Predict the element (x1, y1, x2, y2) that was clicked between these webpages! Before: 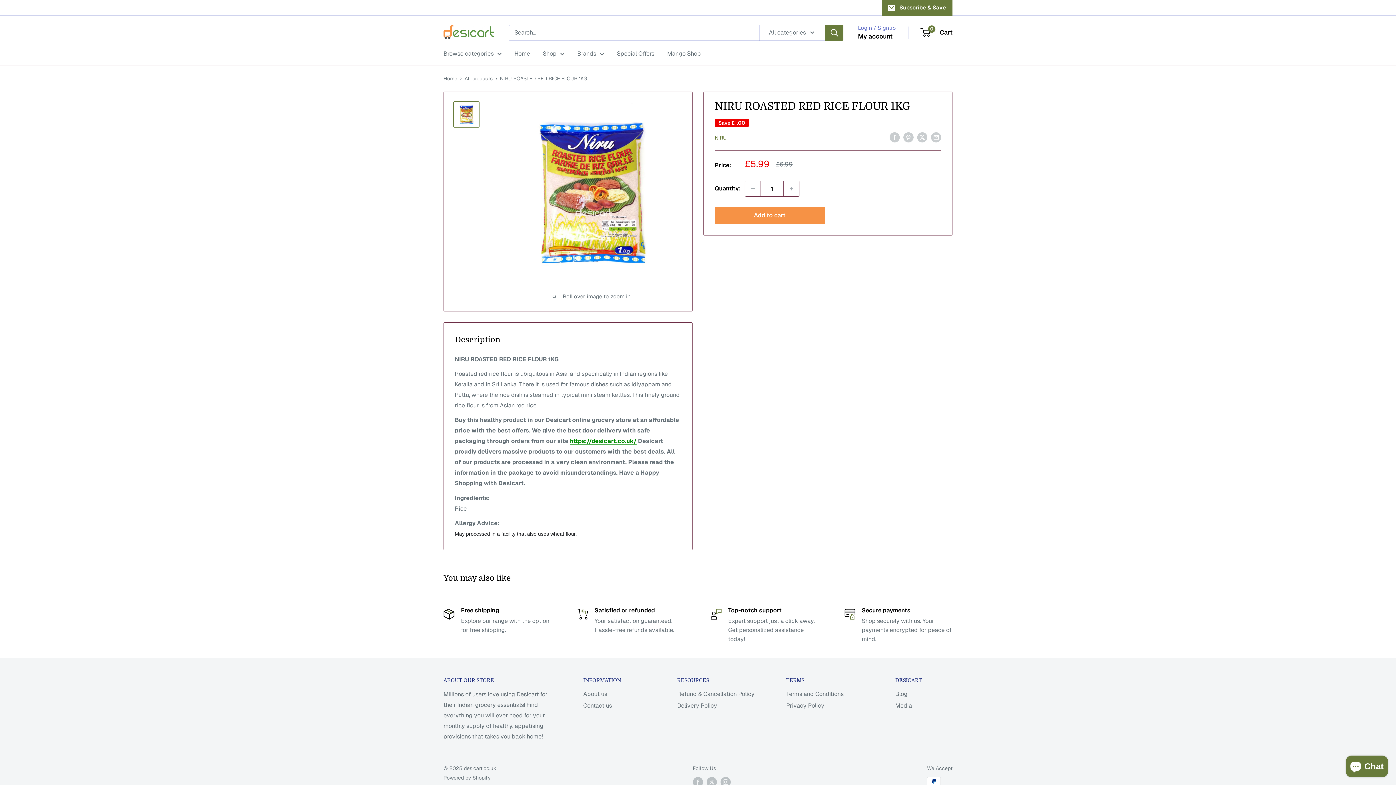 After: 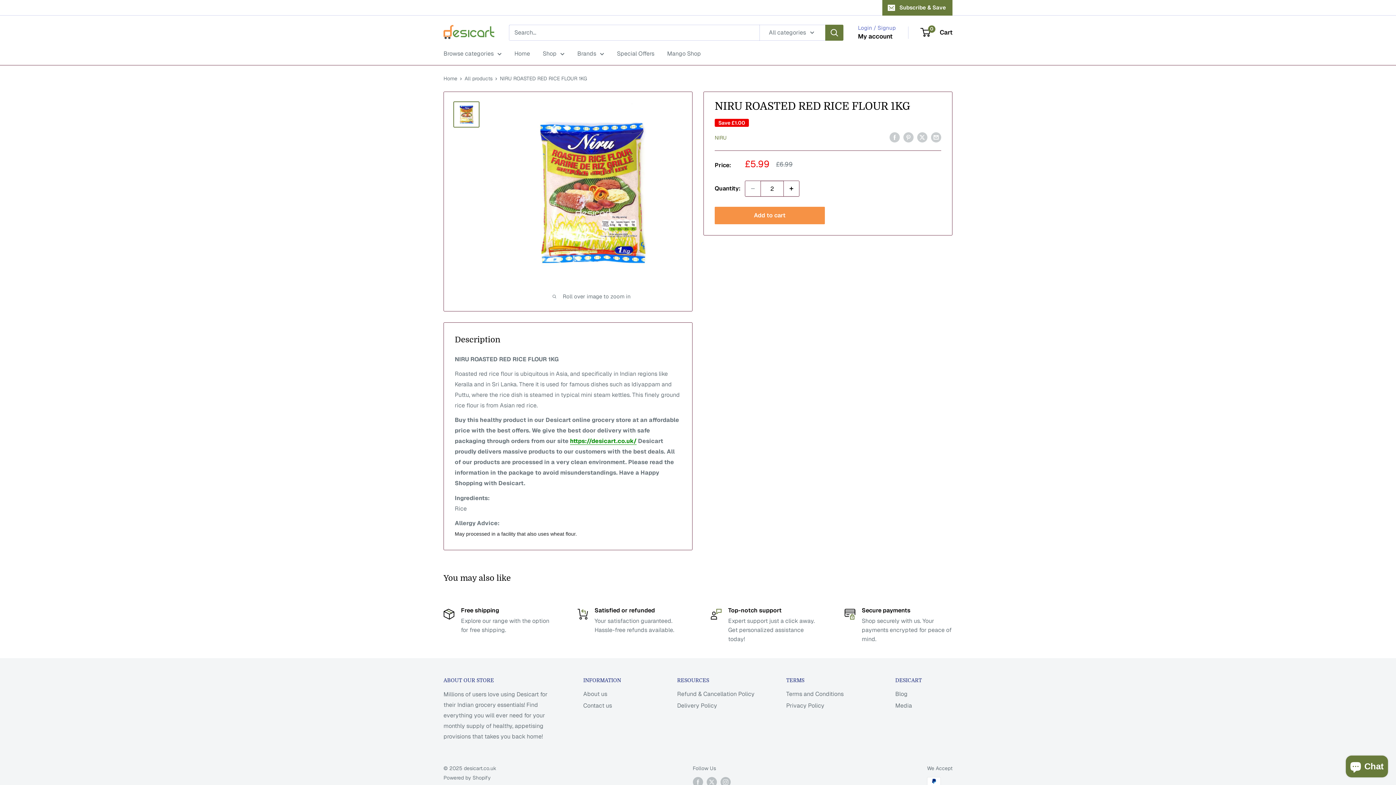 Action: label: Increase quantity bbox: (784, 181, 799, 196)